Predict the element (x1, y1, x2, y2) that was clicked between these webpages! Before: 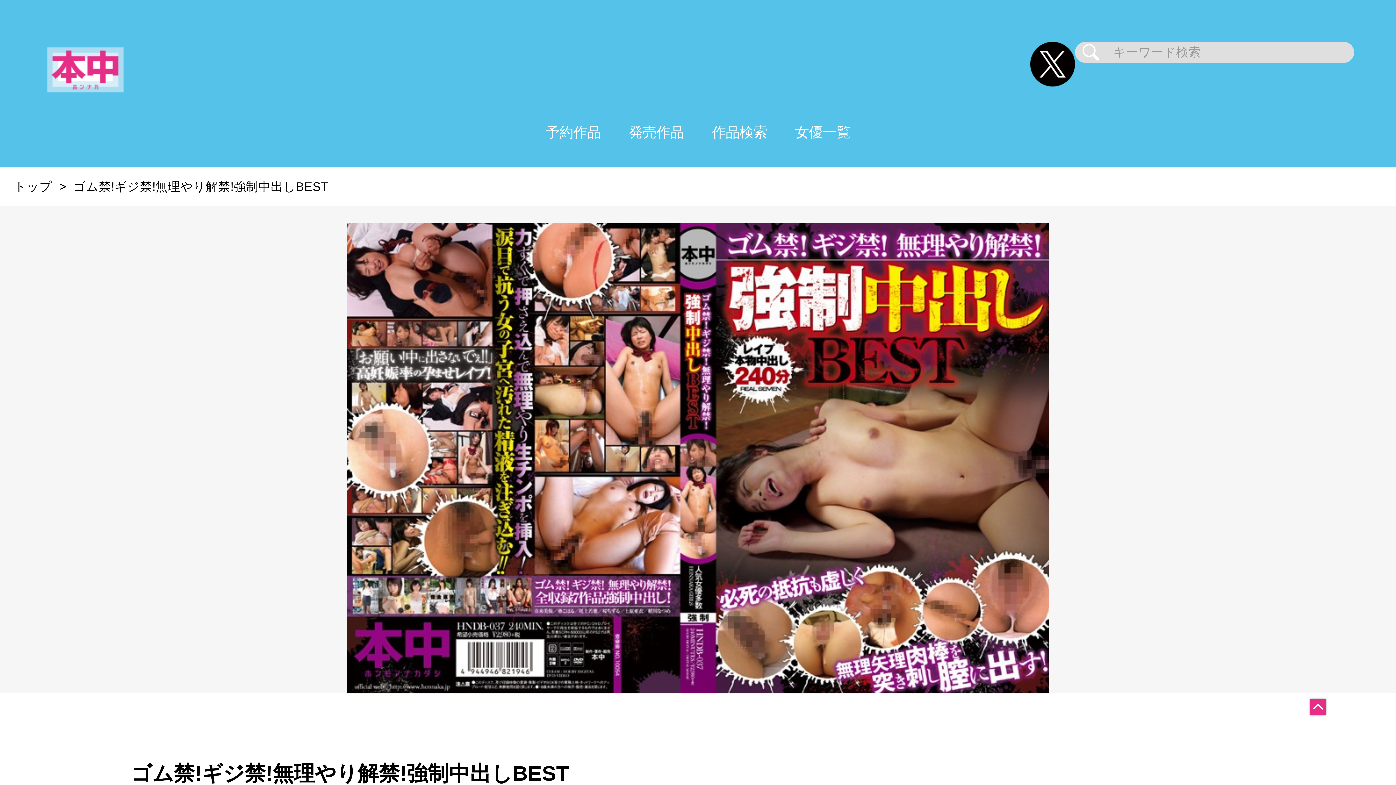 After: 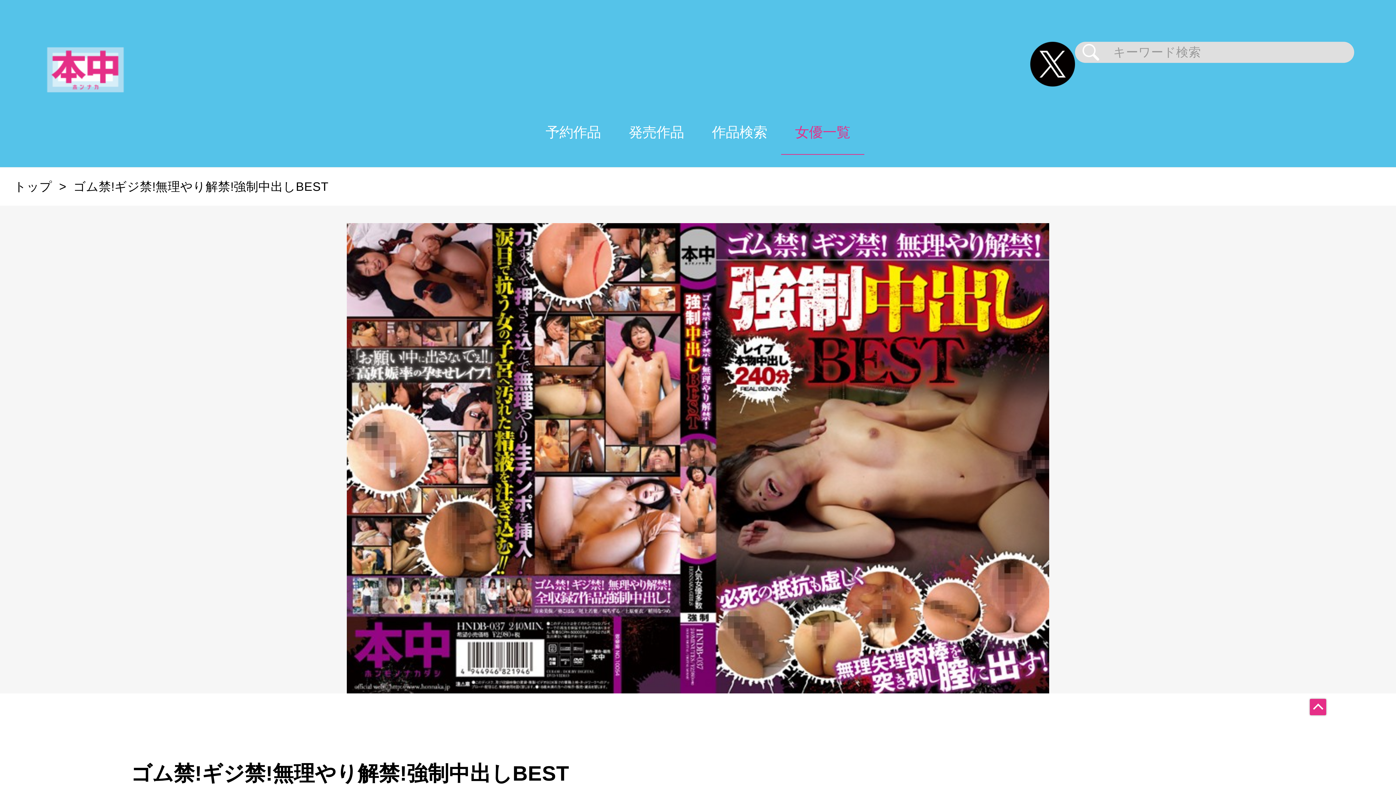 Action: bbox: (781, 97, 864, 167) label: 女優一覧